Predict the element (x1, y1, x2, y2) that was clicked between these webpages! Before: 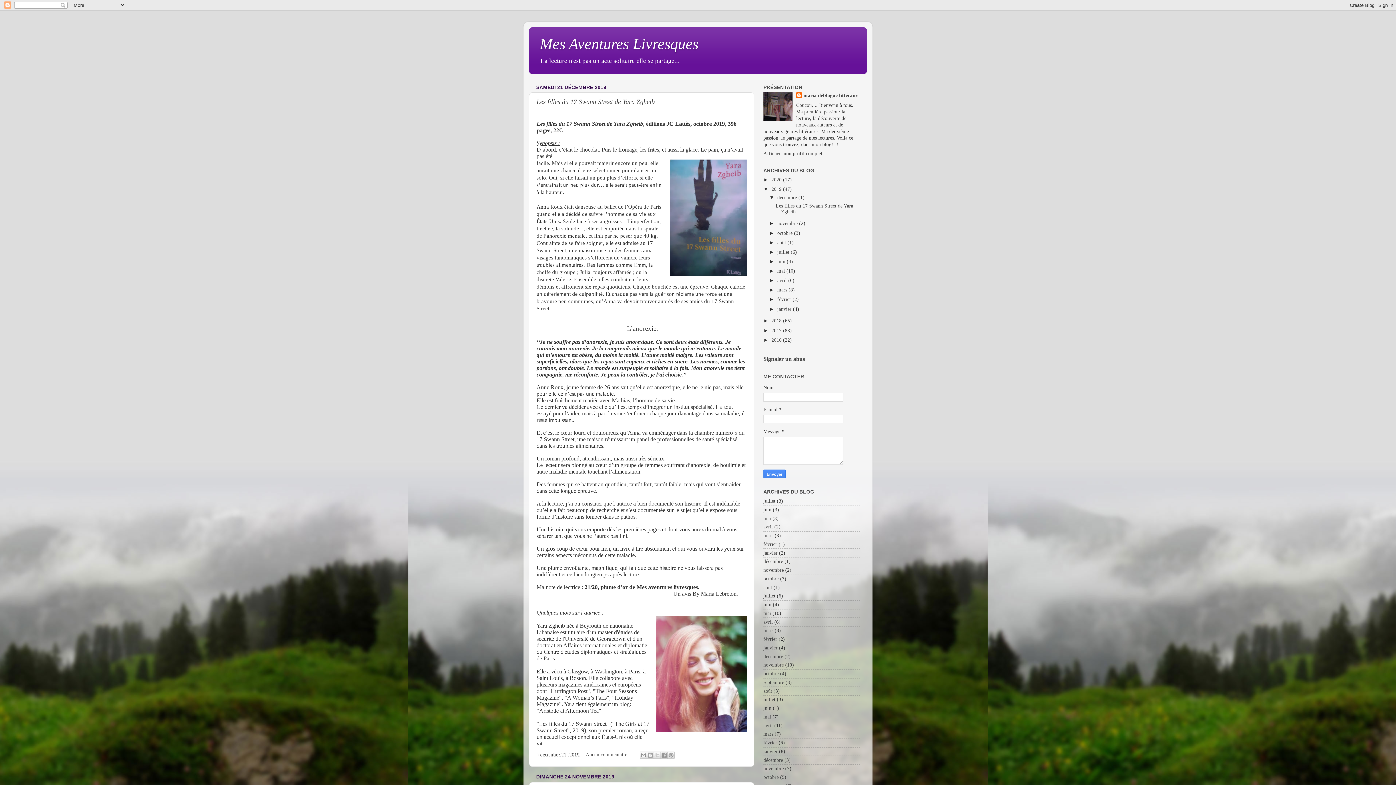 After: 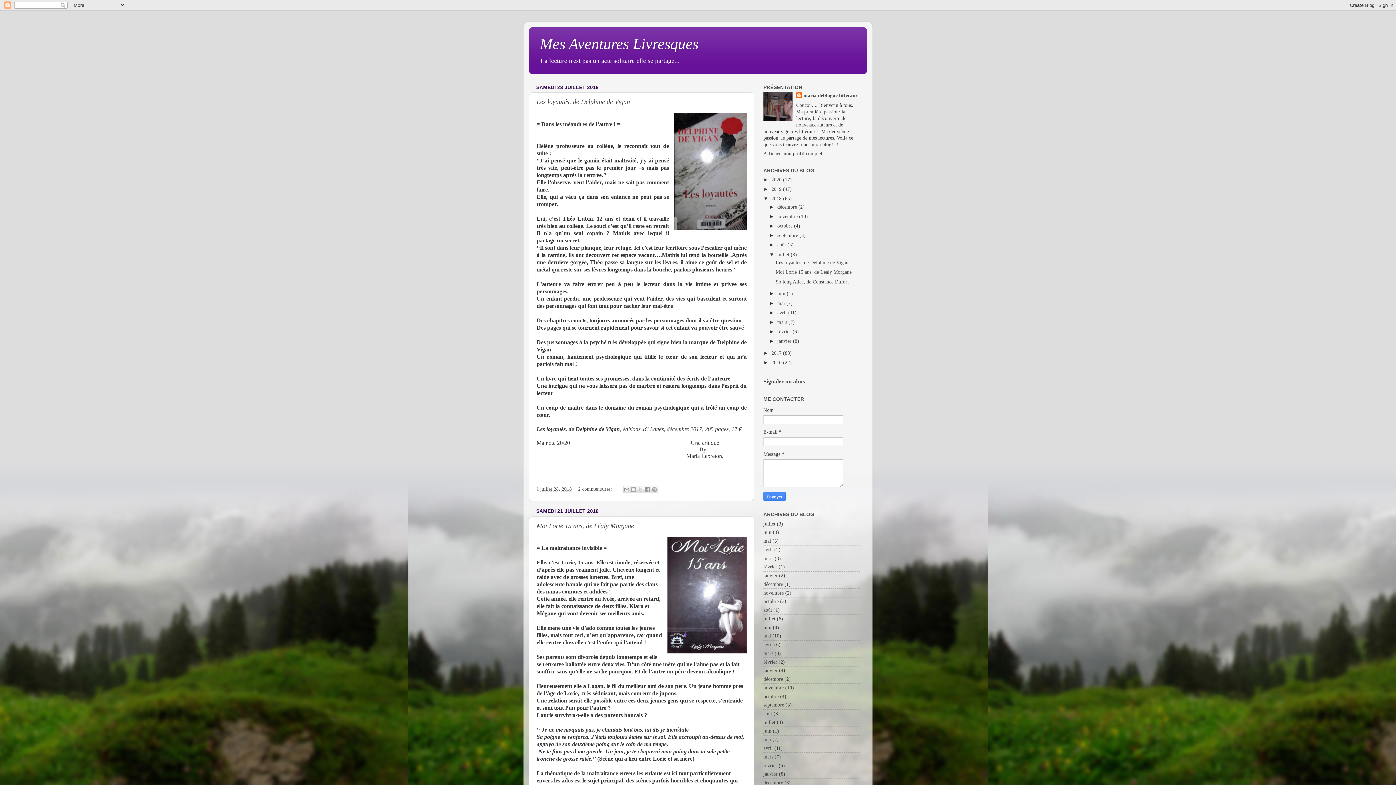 Action: label: juillet bbox: (763, 697, 775, 702)